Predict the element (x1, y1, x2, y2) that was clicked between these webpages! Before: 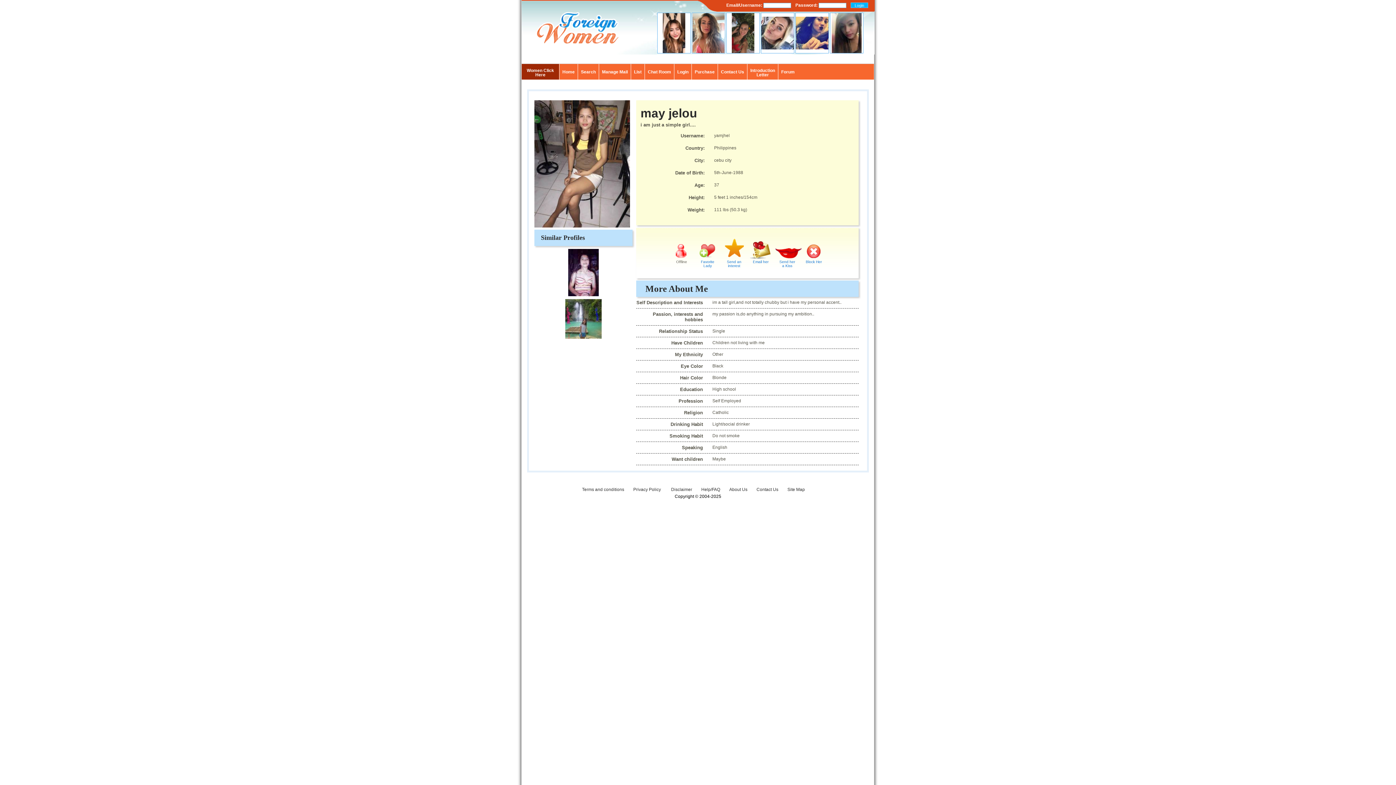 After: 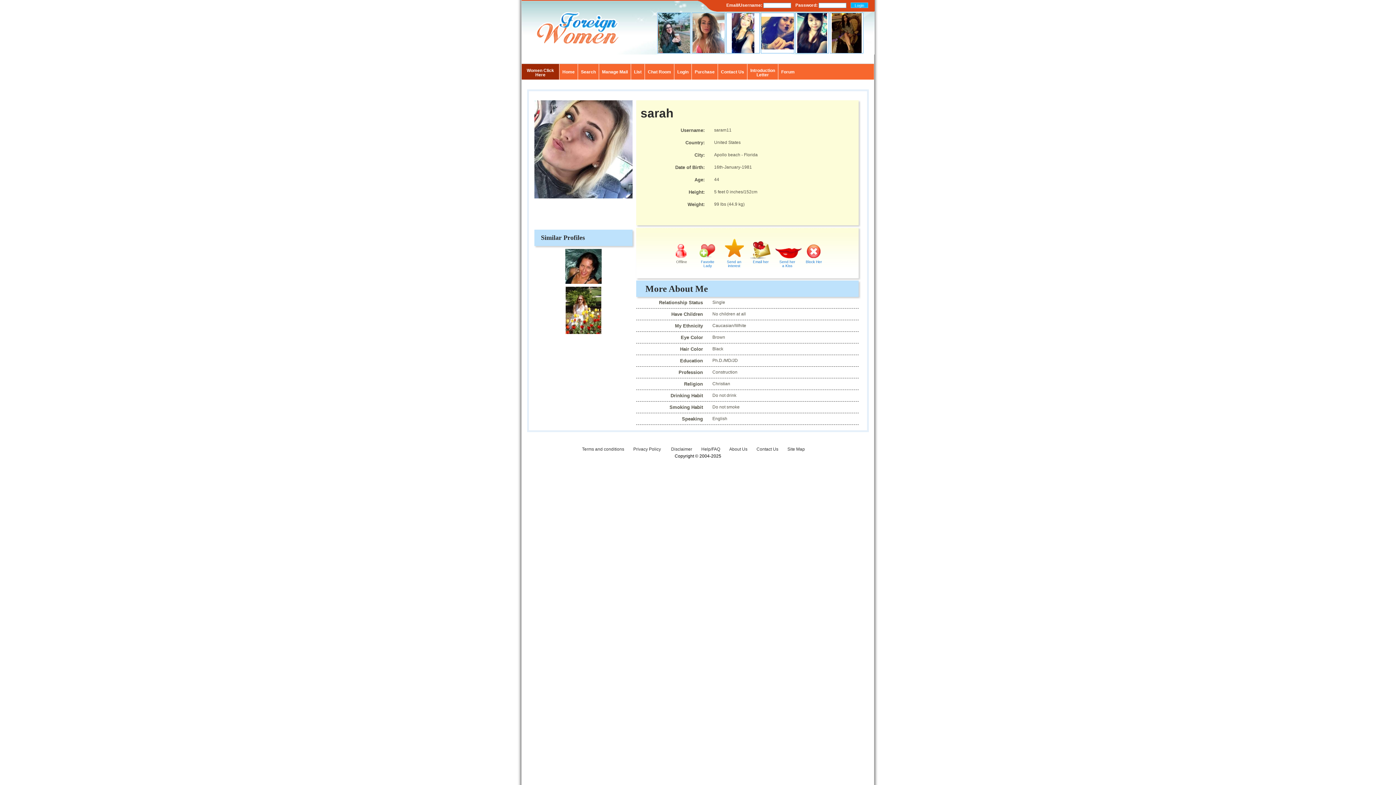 Action: bbox: (761, 12, 794, 53)